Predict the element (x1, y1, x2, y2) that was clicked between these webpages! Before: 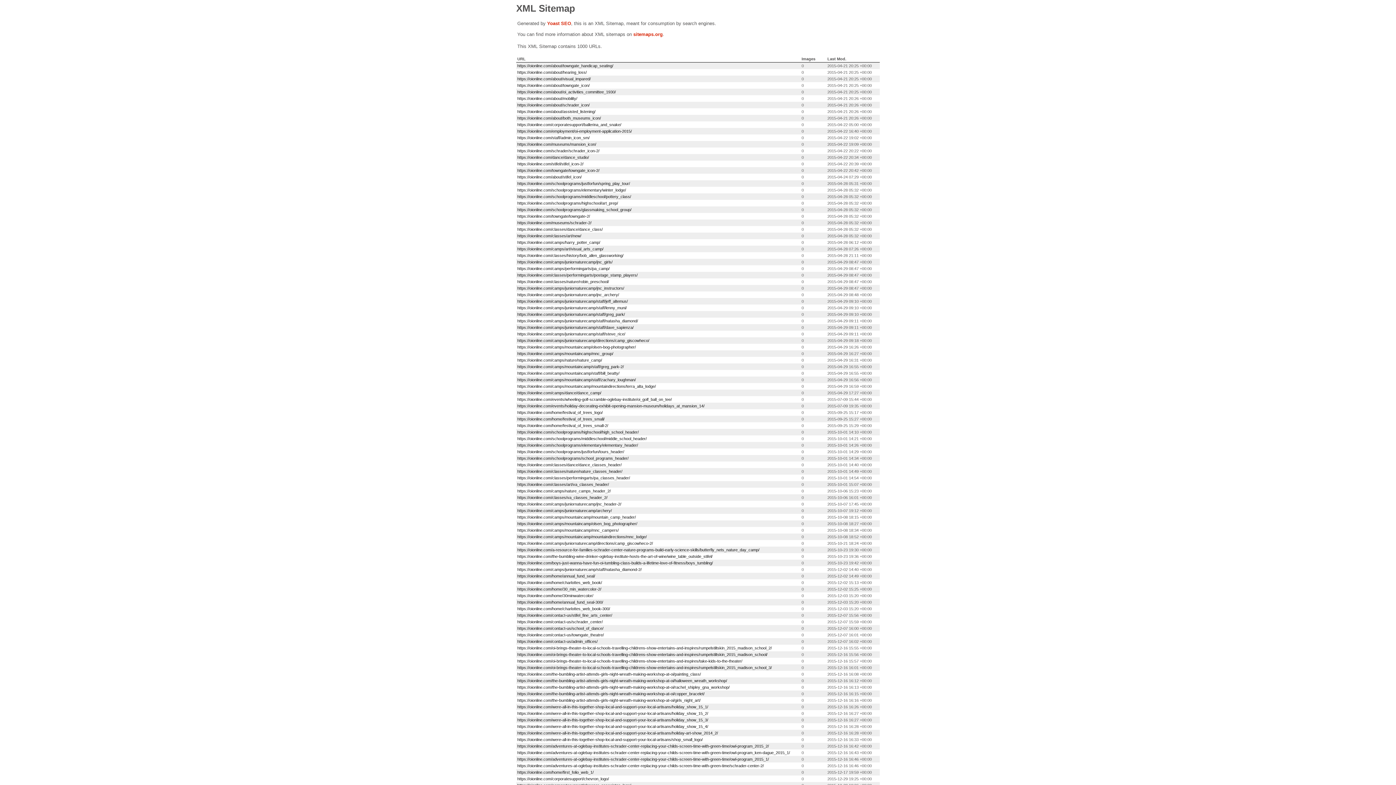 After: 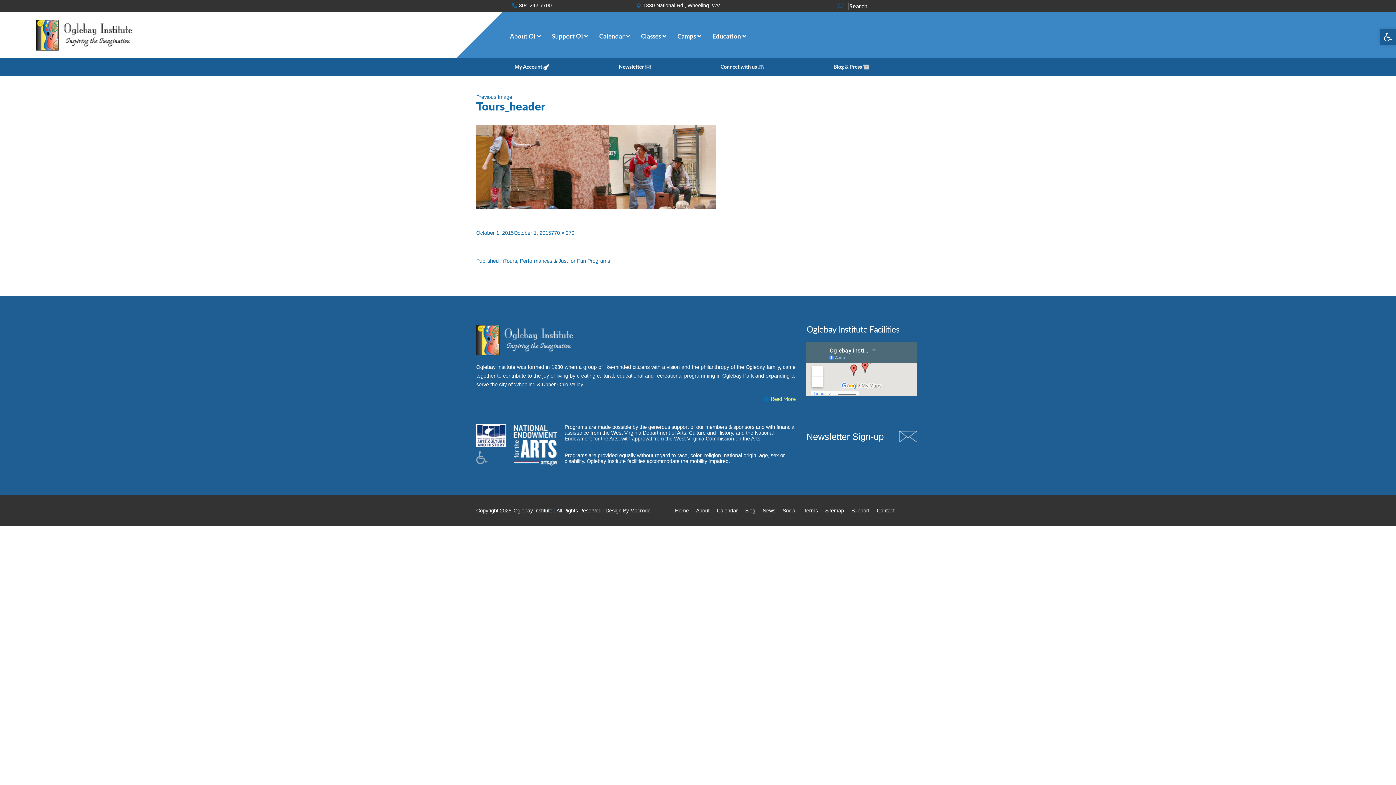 Action: bbox: (517, 449, 624, 454) label: https://oionline.com/schoolprograms/justforfun/tours_header/